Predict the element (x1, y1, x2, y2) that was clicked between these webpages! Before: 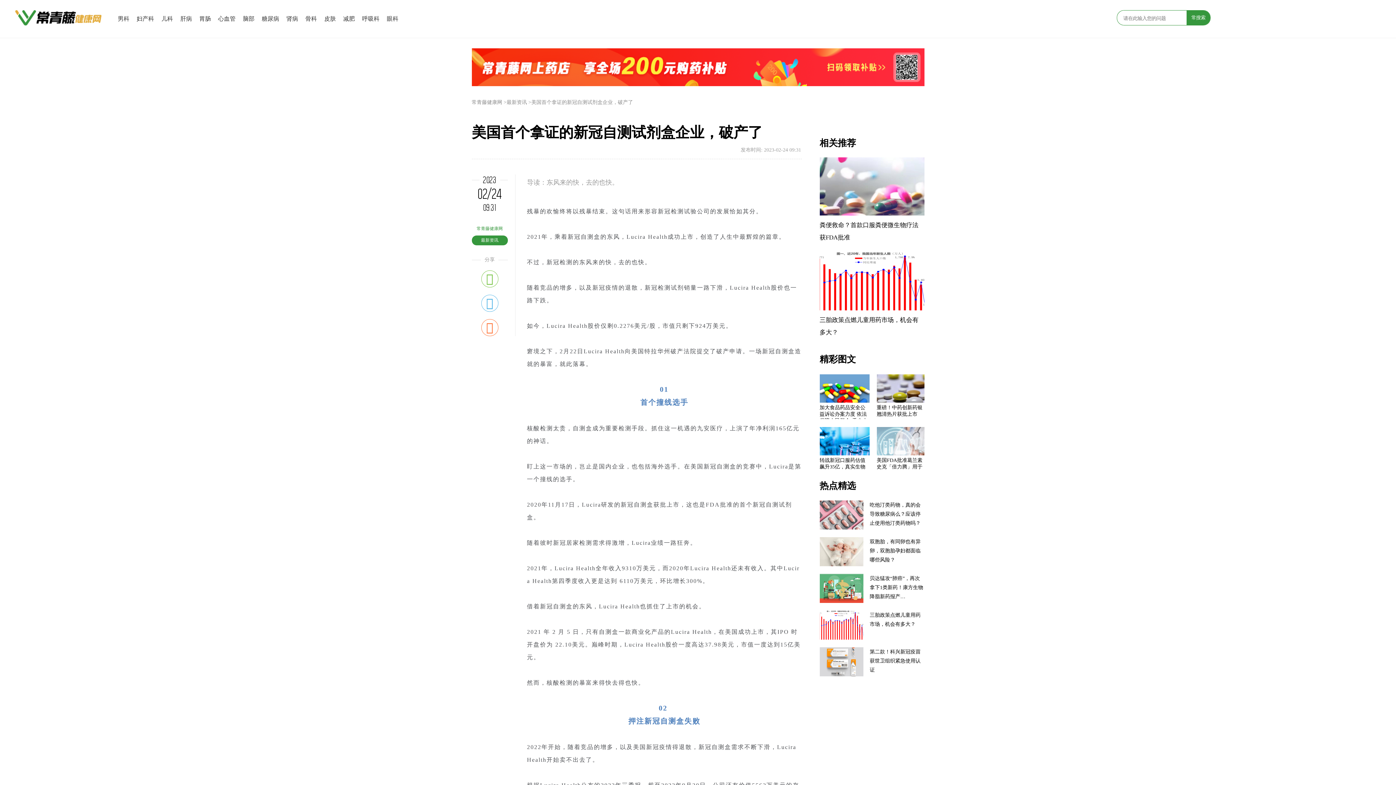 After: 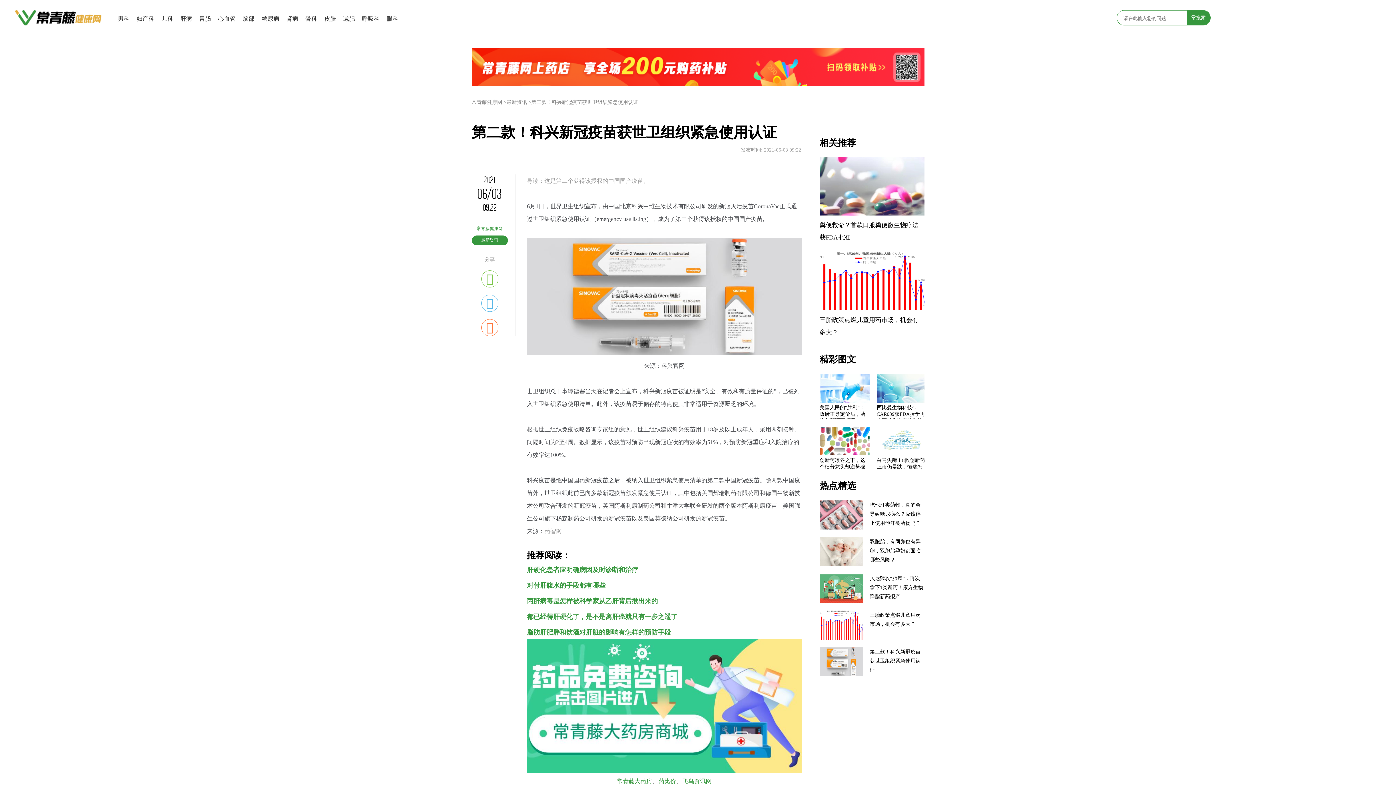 Action: label: 第二款！科兴新冠疫苗获世卫组织紧急使用认证 bbox: (870, 649, 920, 673)